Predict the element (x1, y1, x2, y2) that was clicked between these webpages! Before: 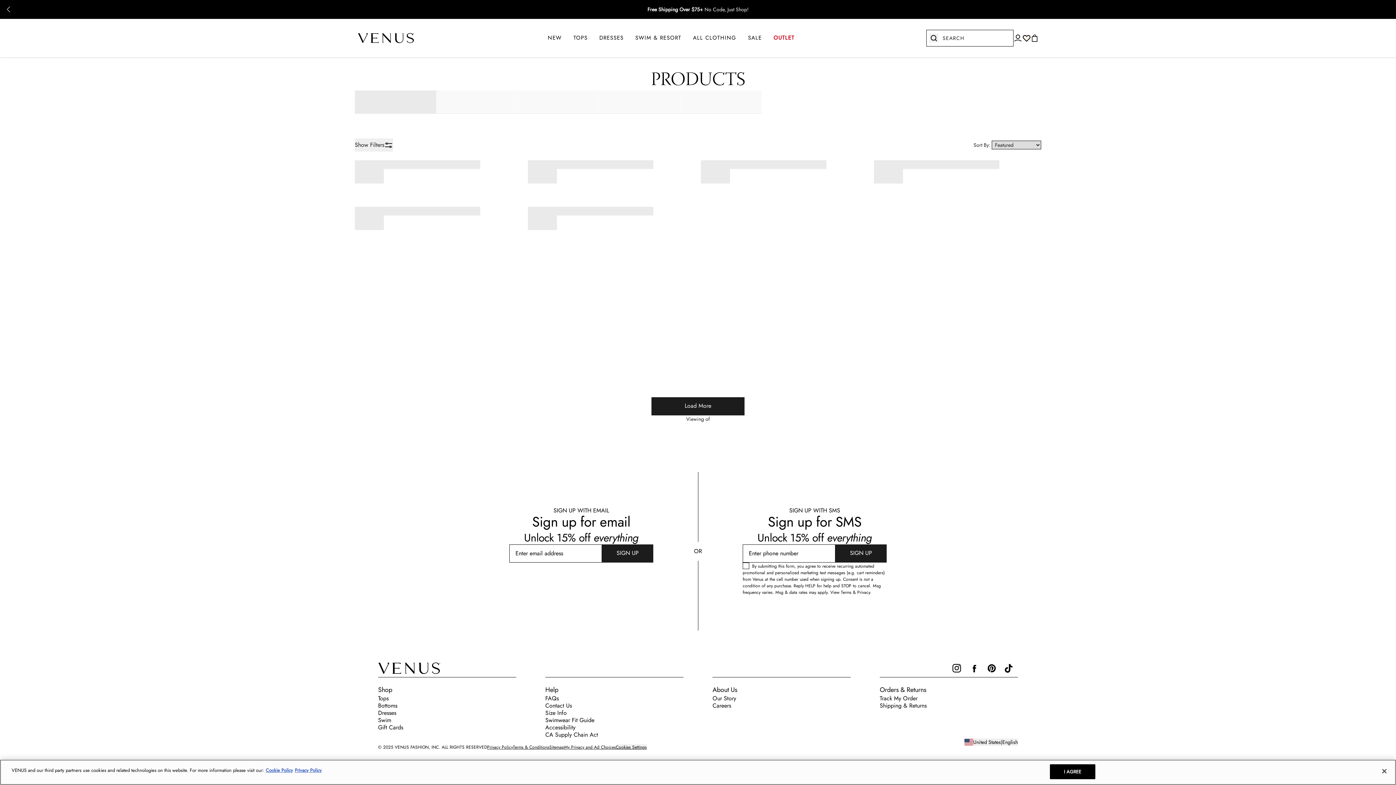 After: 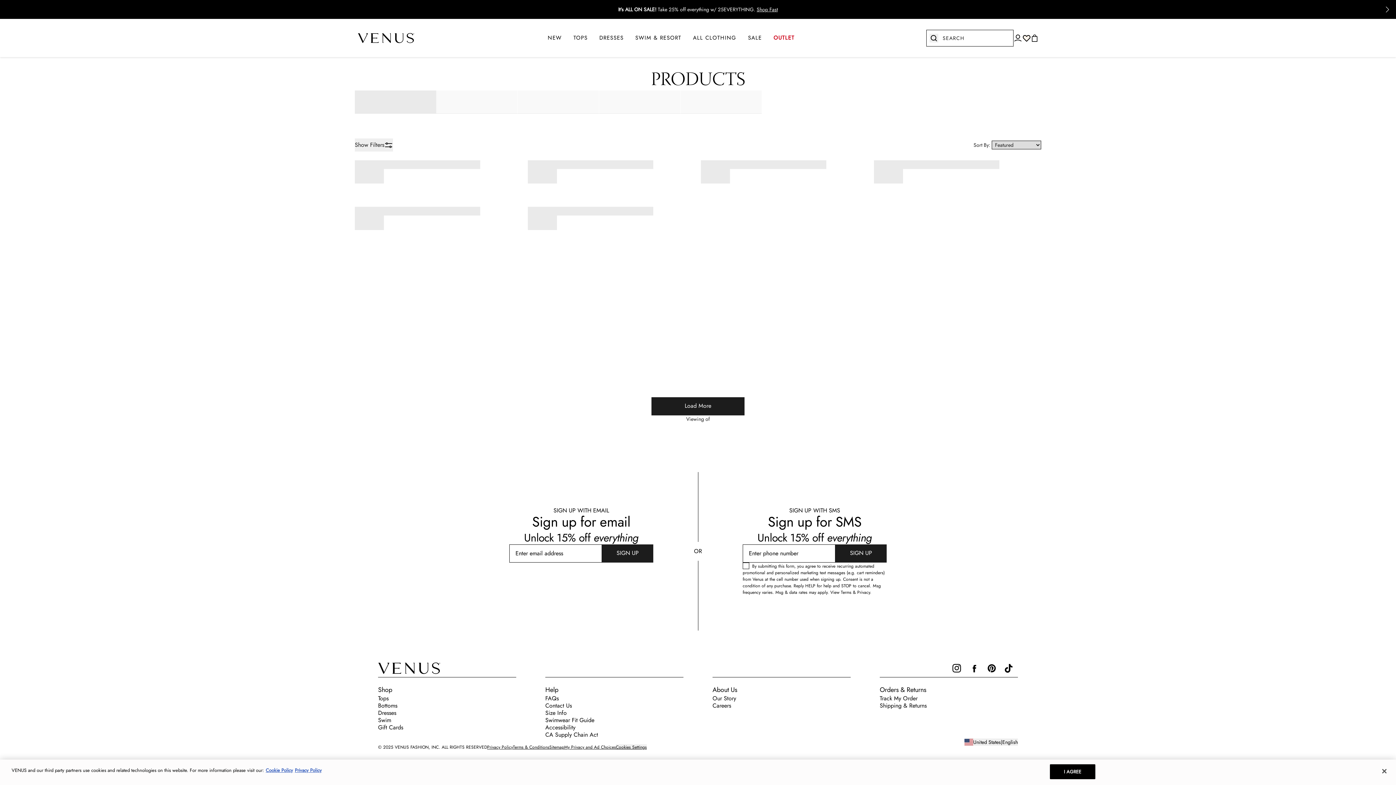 Action: label: Open tiktok bbox: (1005, 664, 1013, 673)